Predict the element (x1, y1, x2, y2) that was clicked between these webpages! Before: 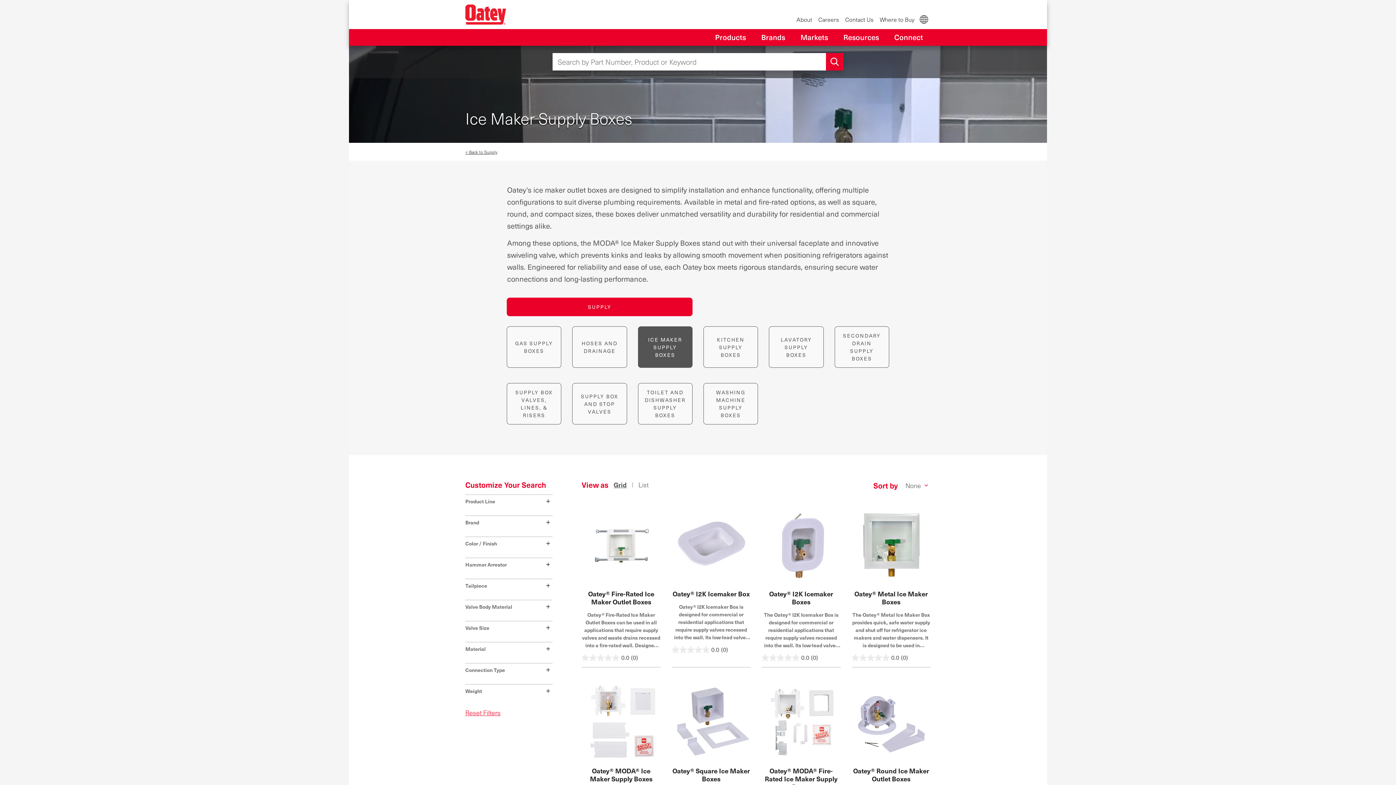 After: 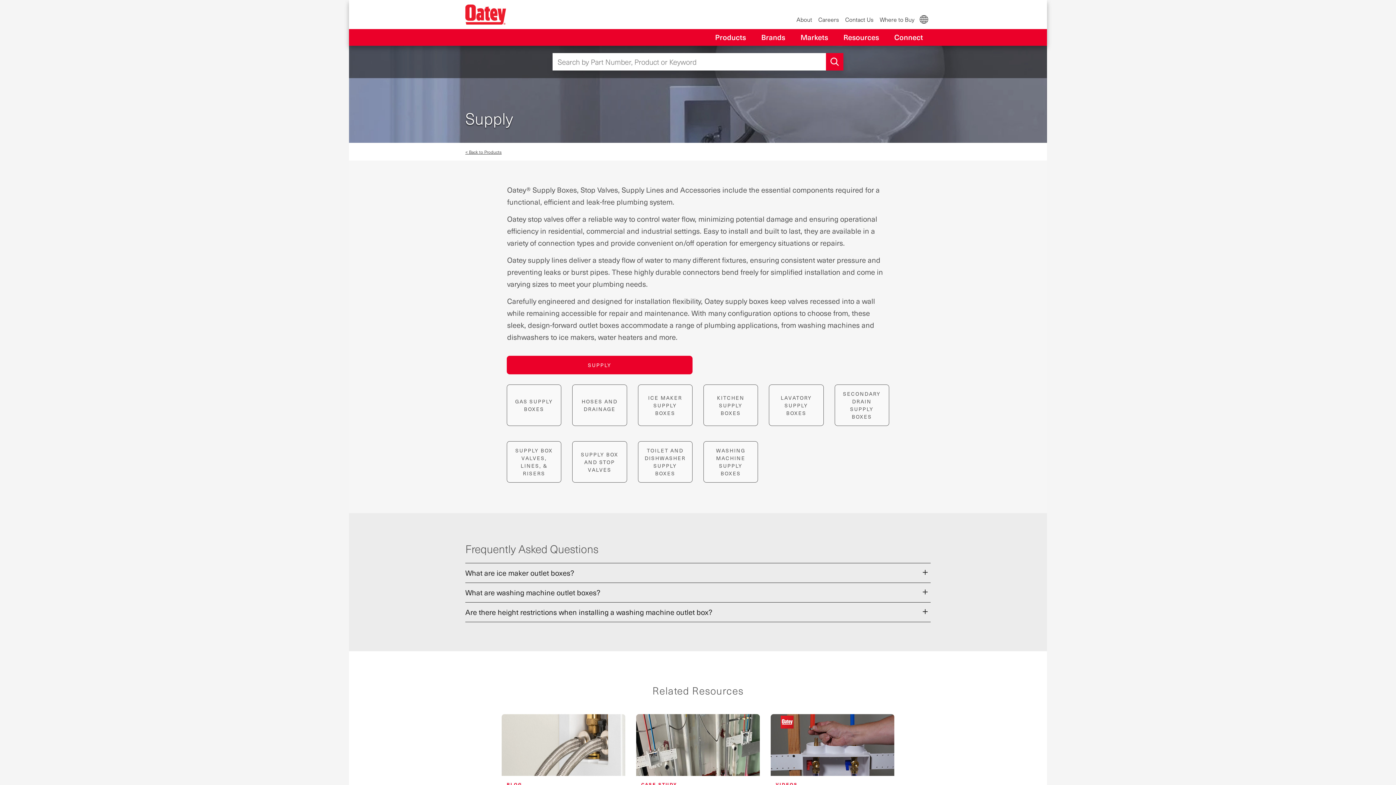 Action: label: SUPPLY bbox: (506, 297, 692, 316)